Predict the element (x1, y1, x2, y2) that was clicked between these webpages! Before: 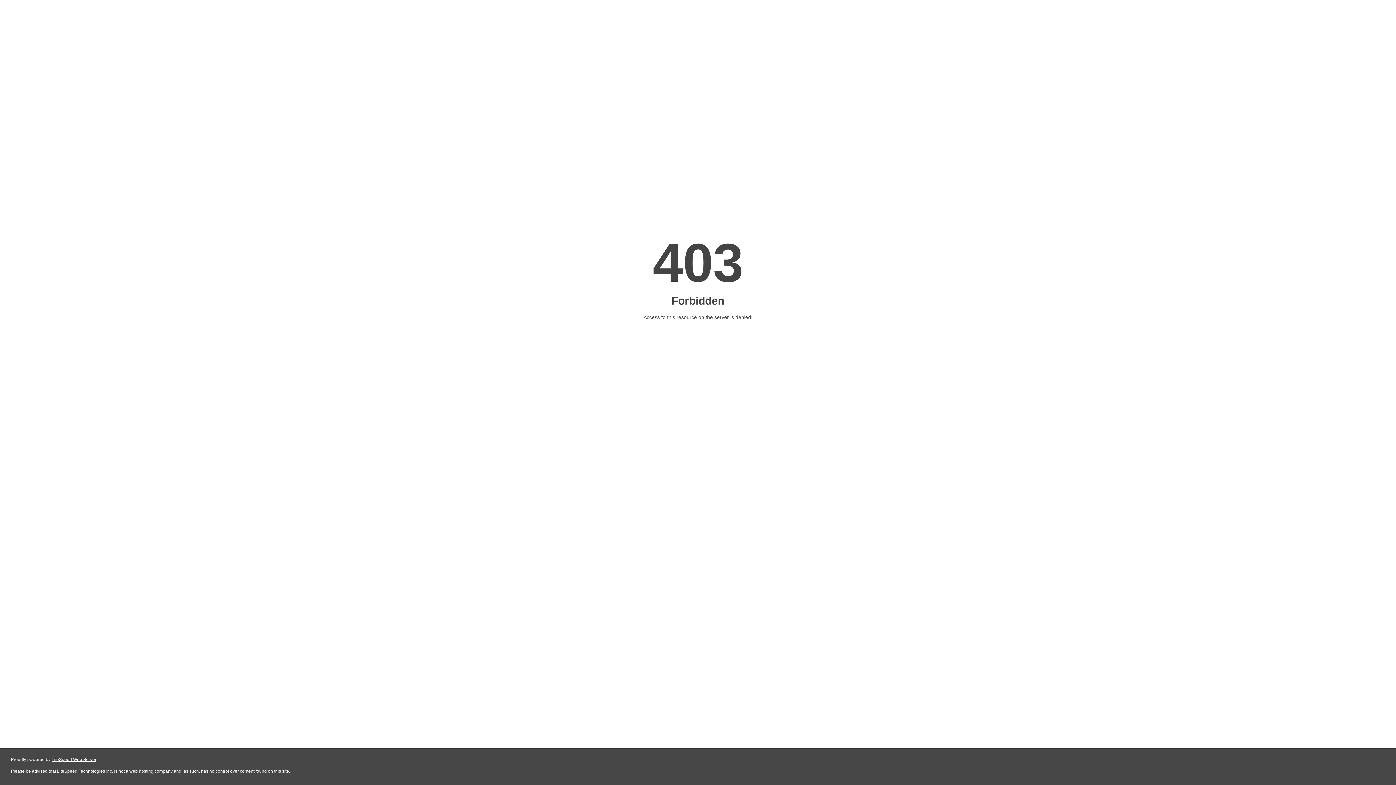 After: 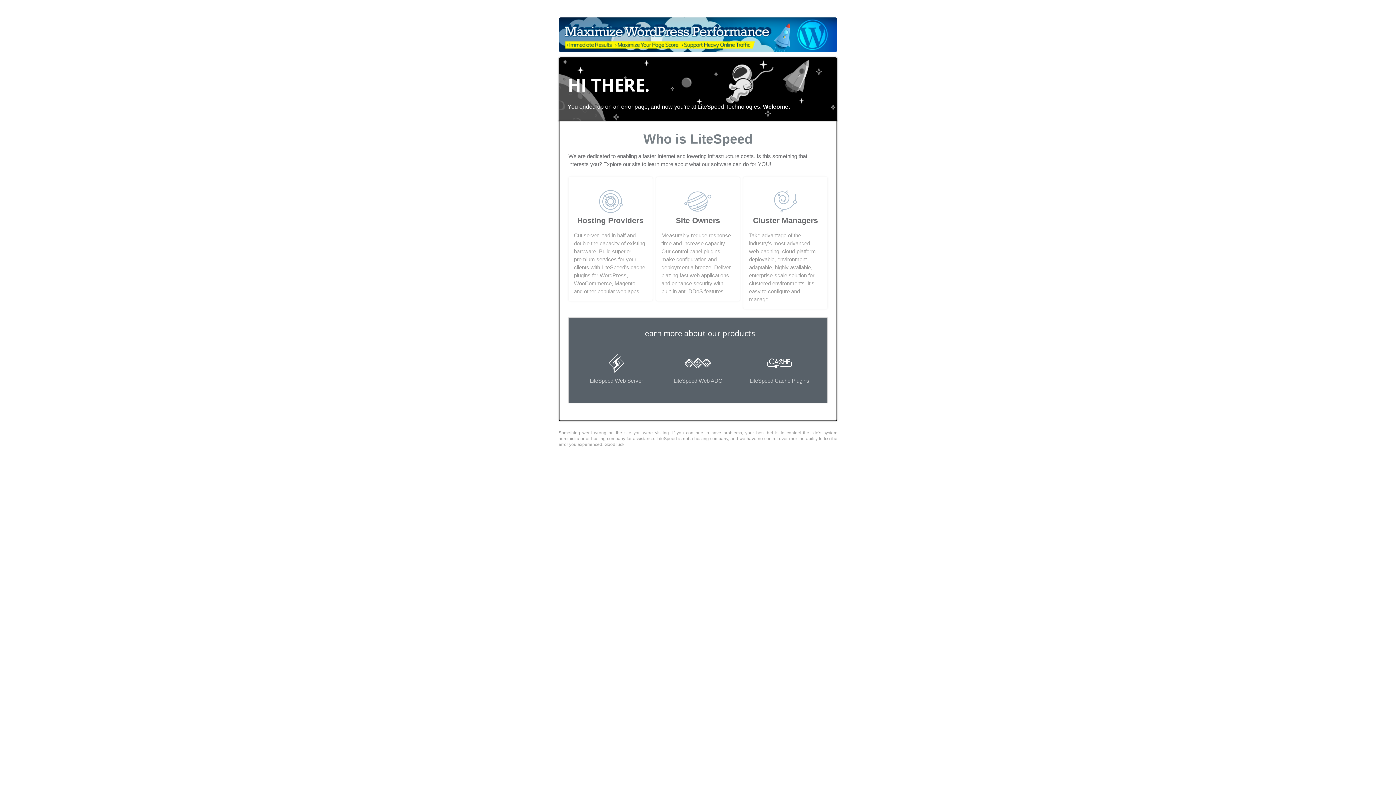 Action: bbox: (51, 757, 96, 762) label: LiteSpeed Web Server